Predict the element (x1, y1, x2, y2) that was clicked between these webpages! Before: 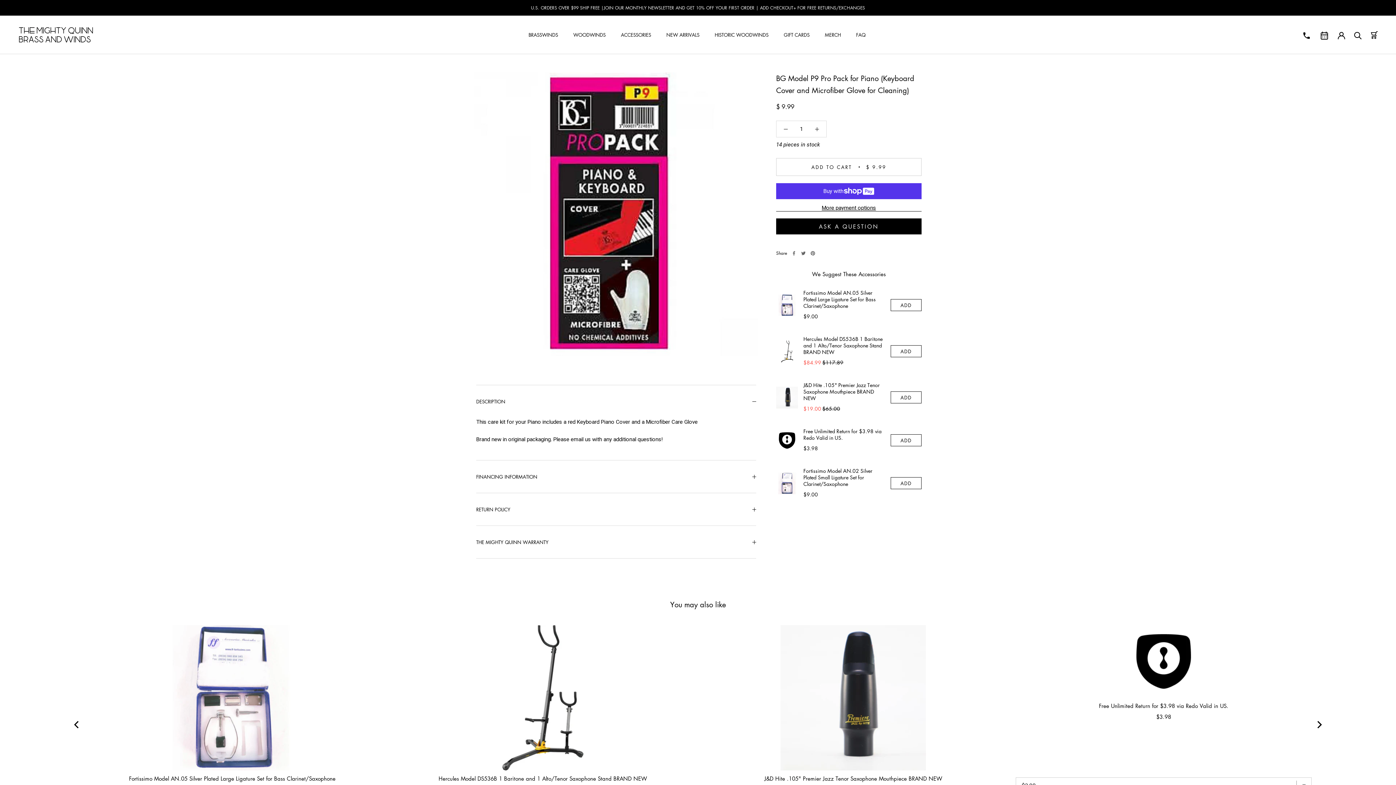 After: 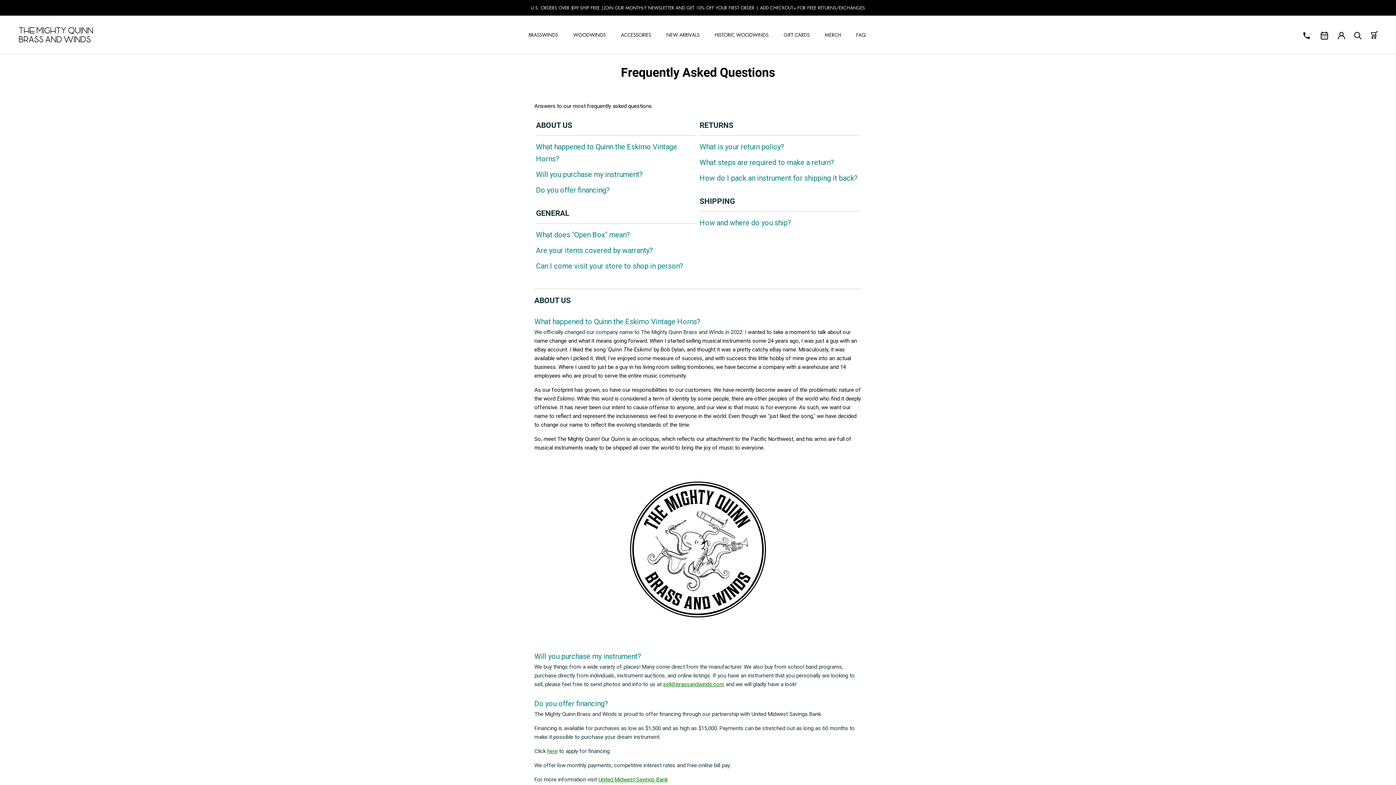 Action: bbox: (856, 31, 865, 38) label: FAQ
FAQ